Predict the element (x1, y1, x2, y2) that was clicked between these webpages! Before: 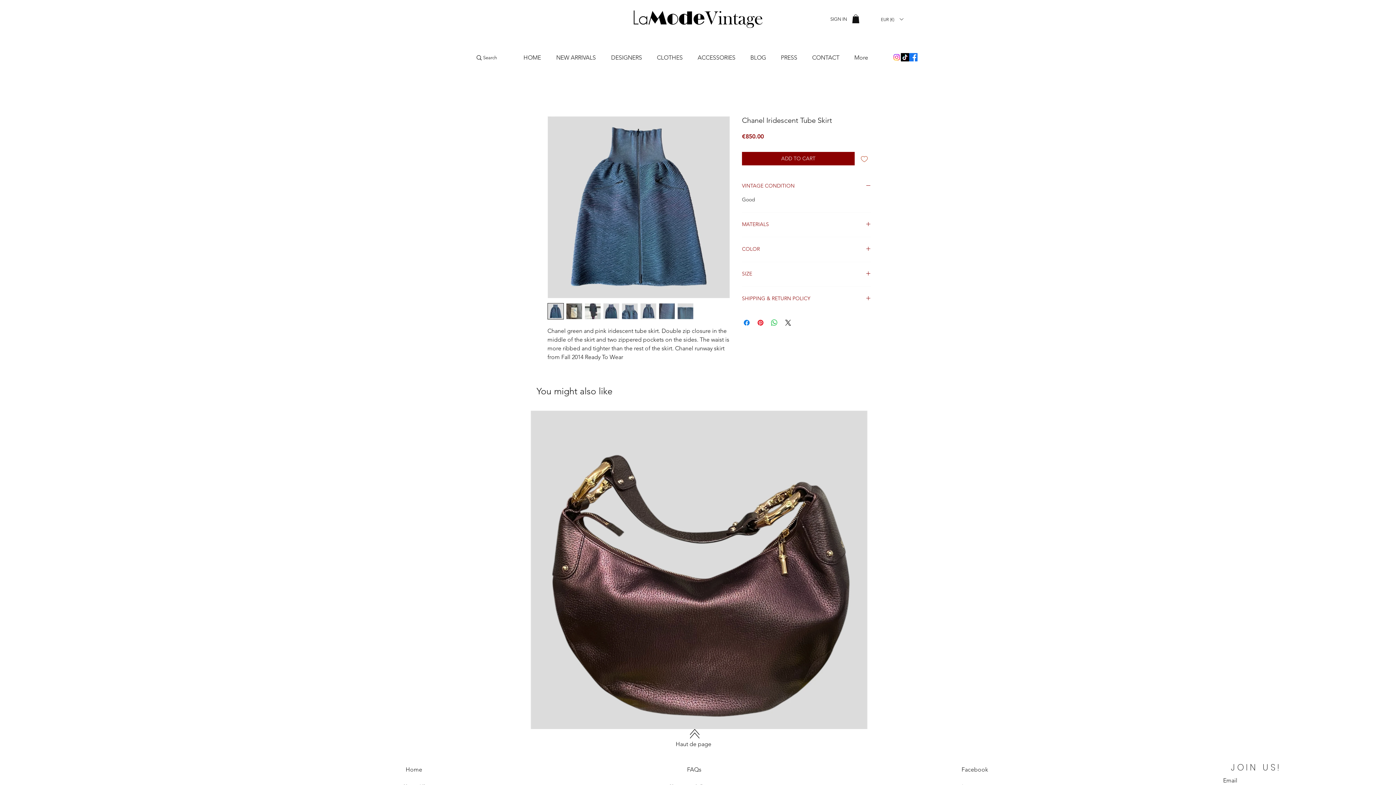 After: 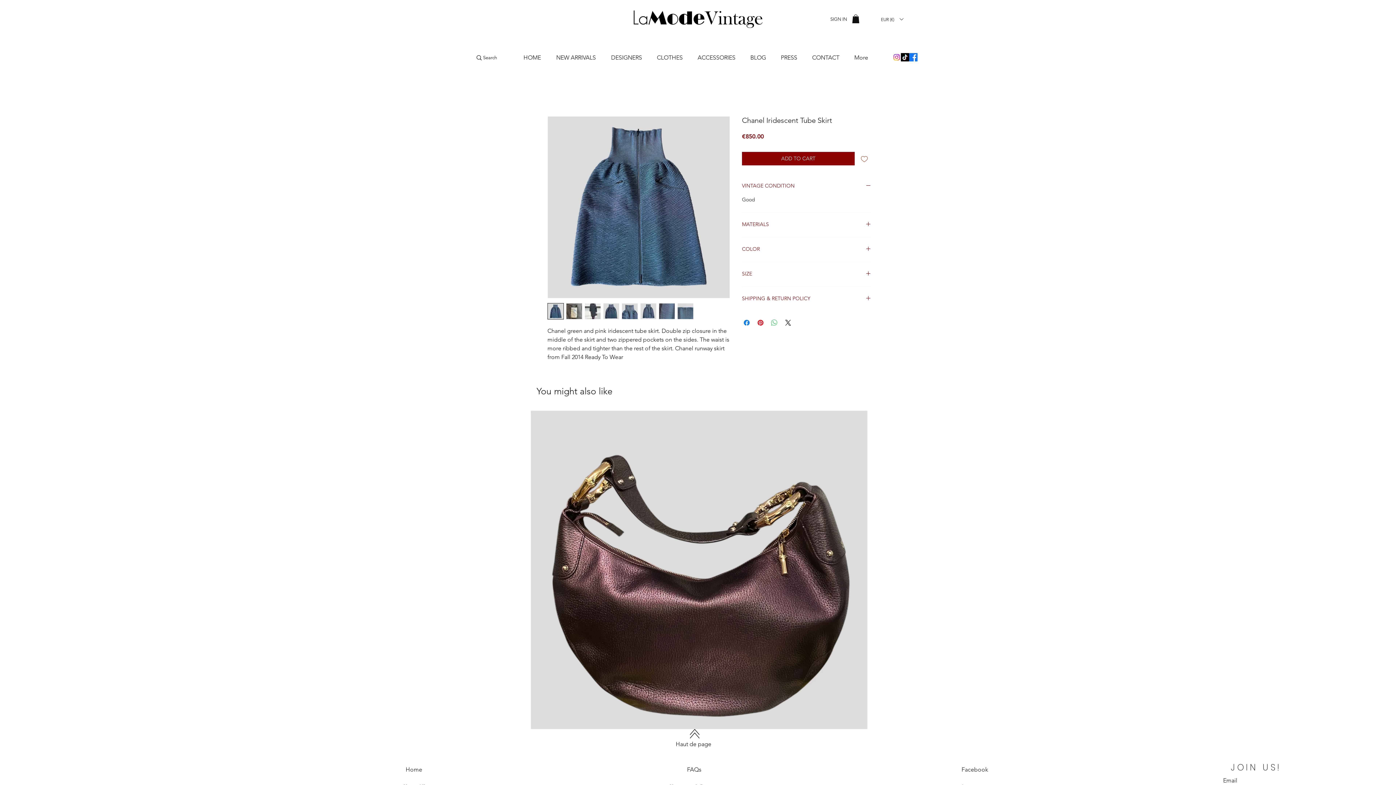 Action: bbox: (770, 318, 778, 327) label: Share on WhatsApp